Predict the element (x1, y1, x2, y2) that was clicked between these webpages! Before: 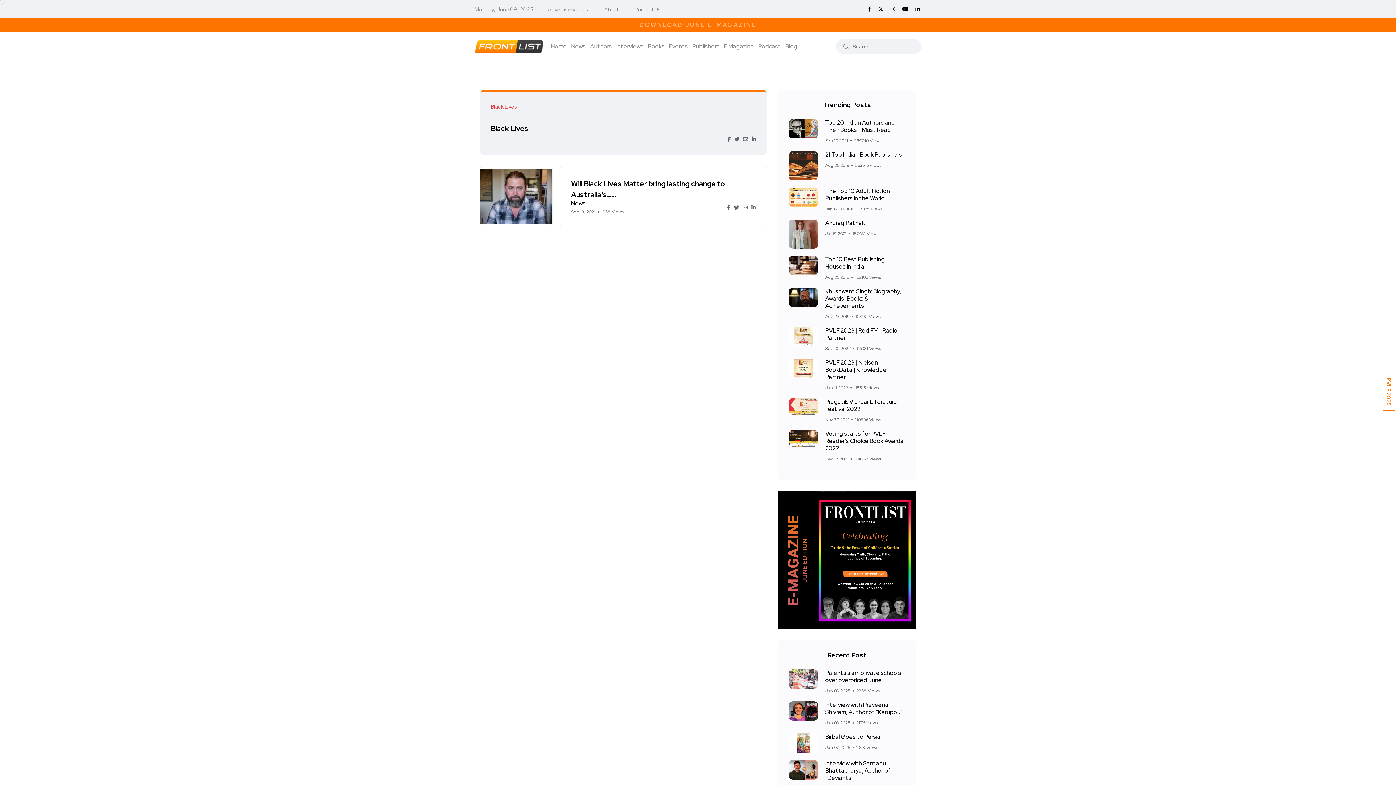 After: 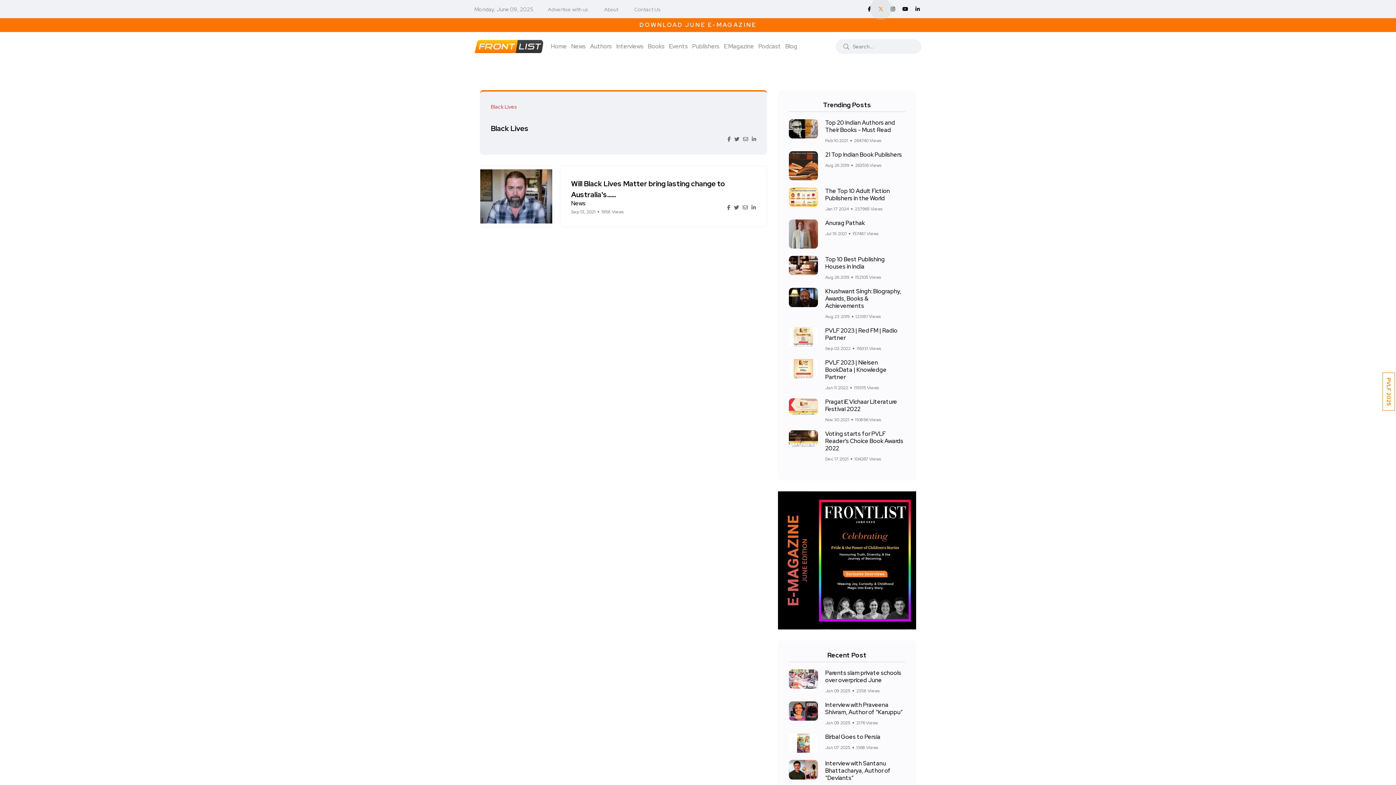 Action: bbox: (878, 5, 883, 13)